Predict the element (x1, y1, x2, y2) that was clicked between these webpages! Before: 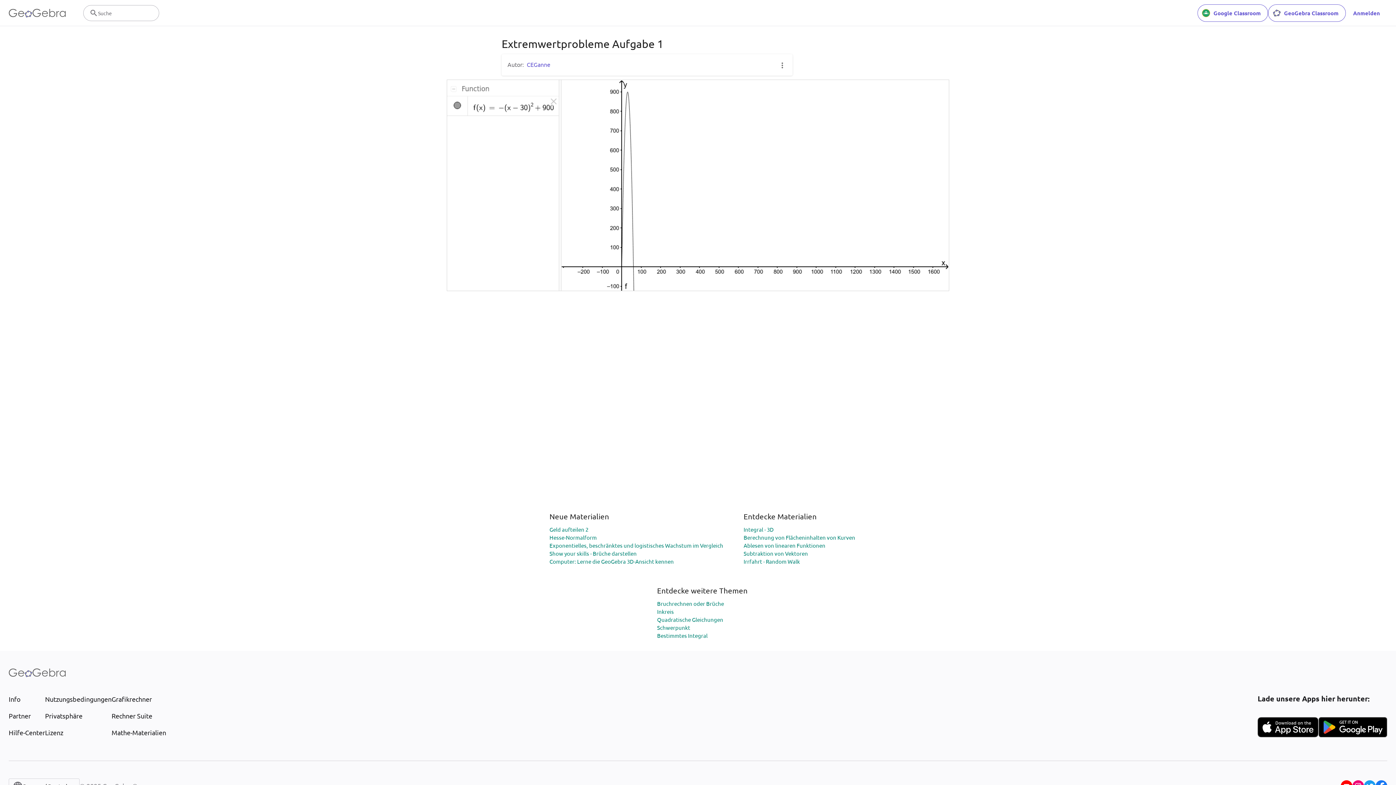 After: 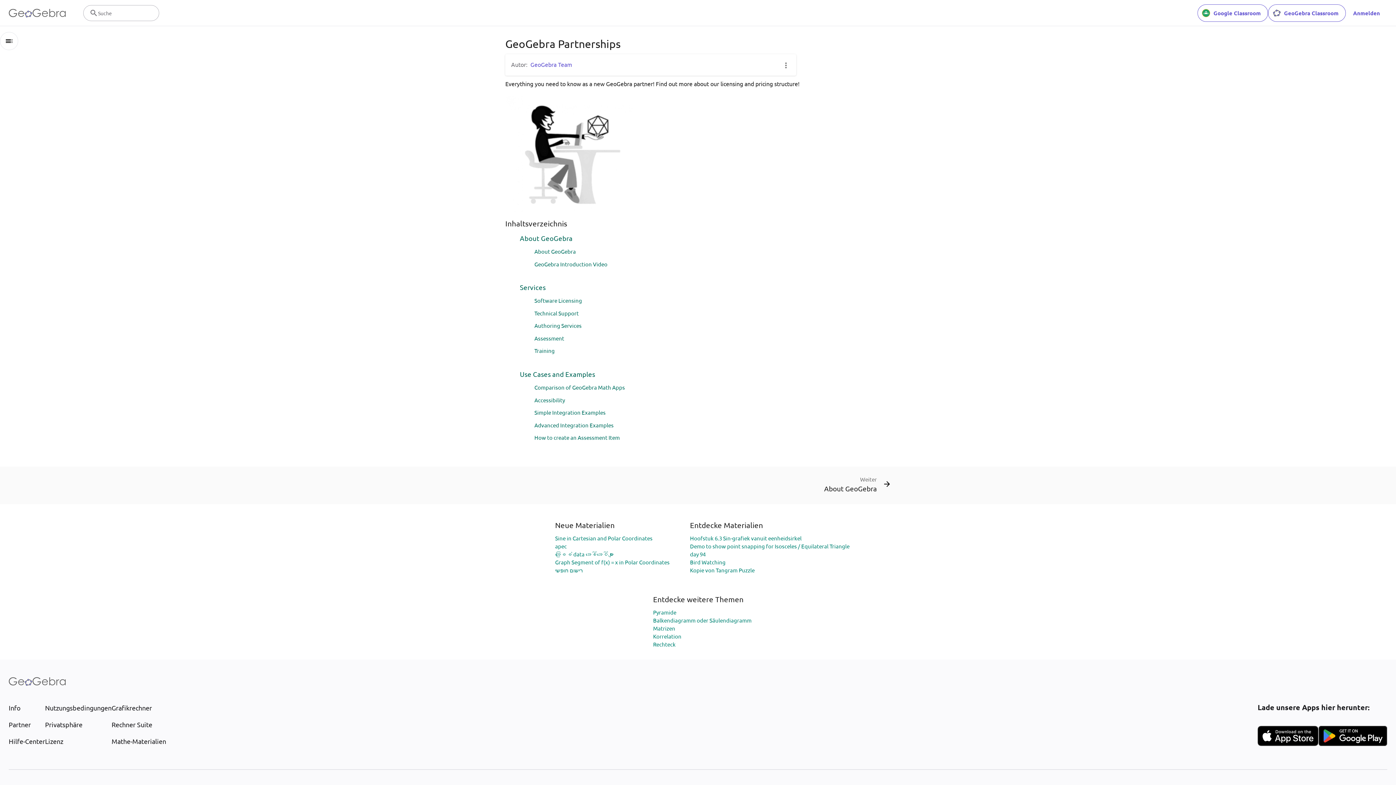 Action: label: Partner bbox: (8, 711, 45, 721)